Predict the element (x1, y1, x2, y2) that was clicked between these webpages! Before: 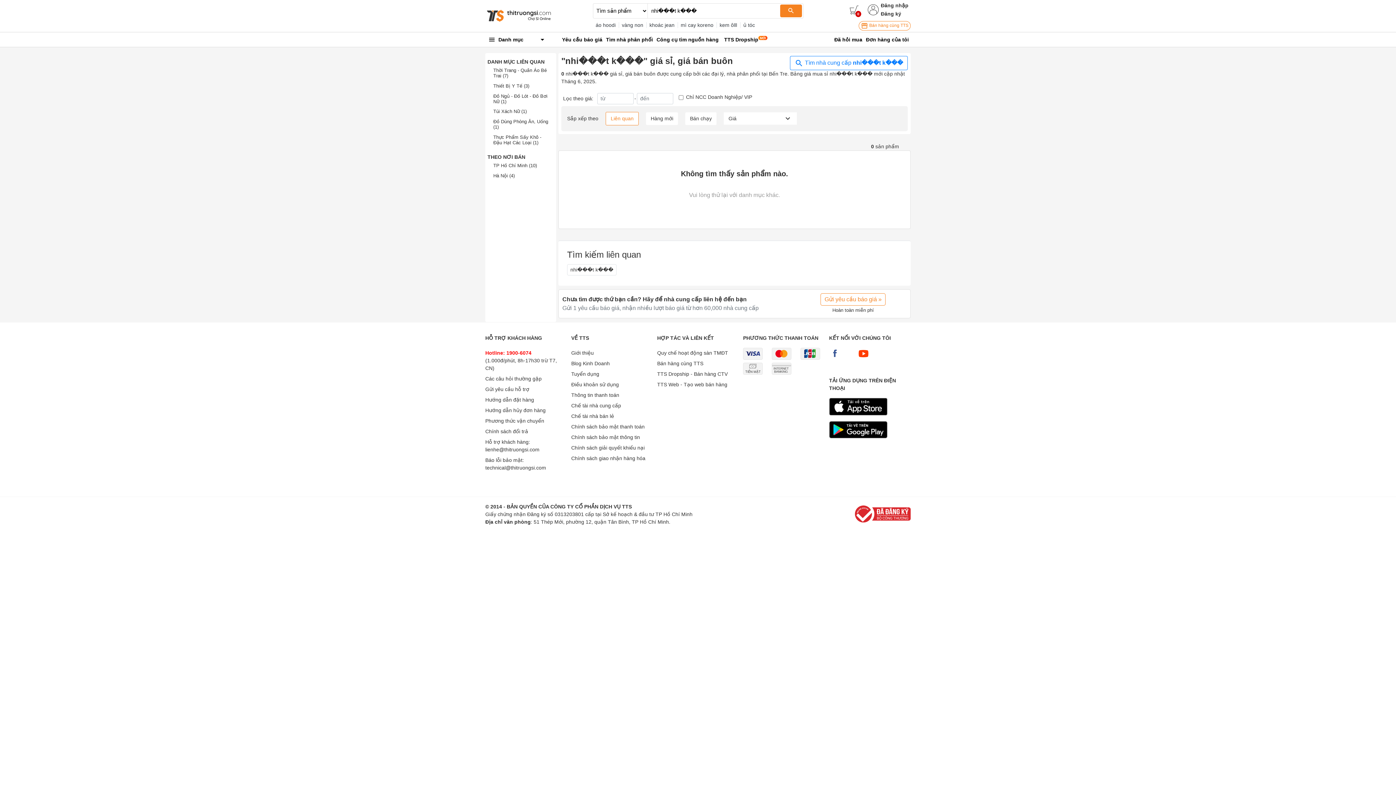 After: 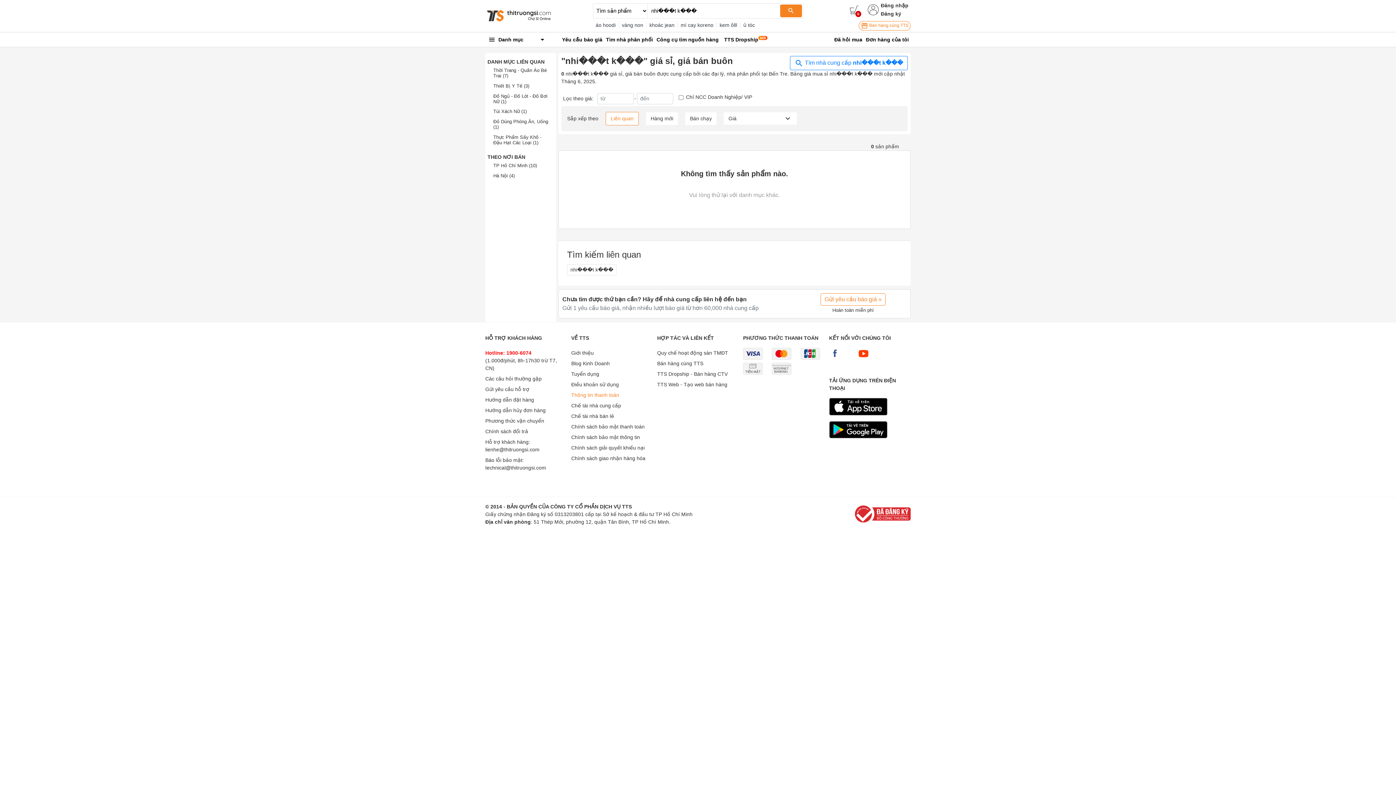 Action: label: Thông tin thanh toán bbox: (571, 392, 619, 398)